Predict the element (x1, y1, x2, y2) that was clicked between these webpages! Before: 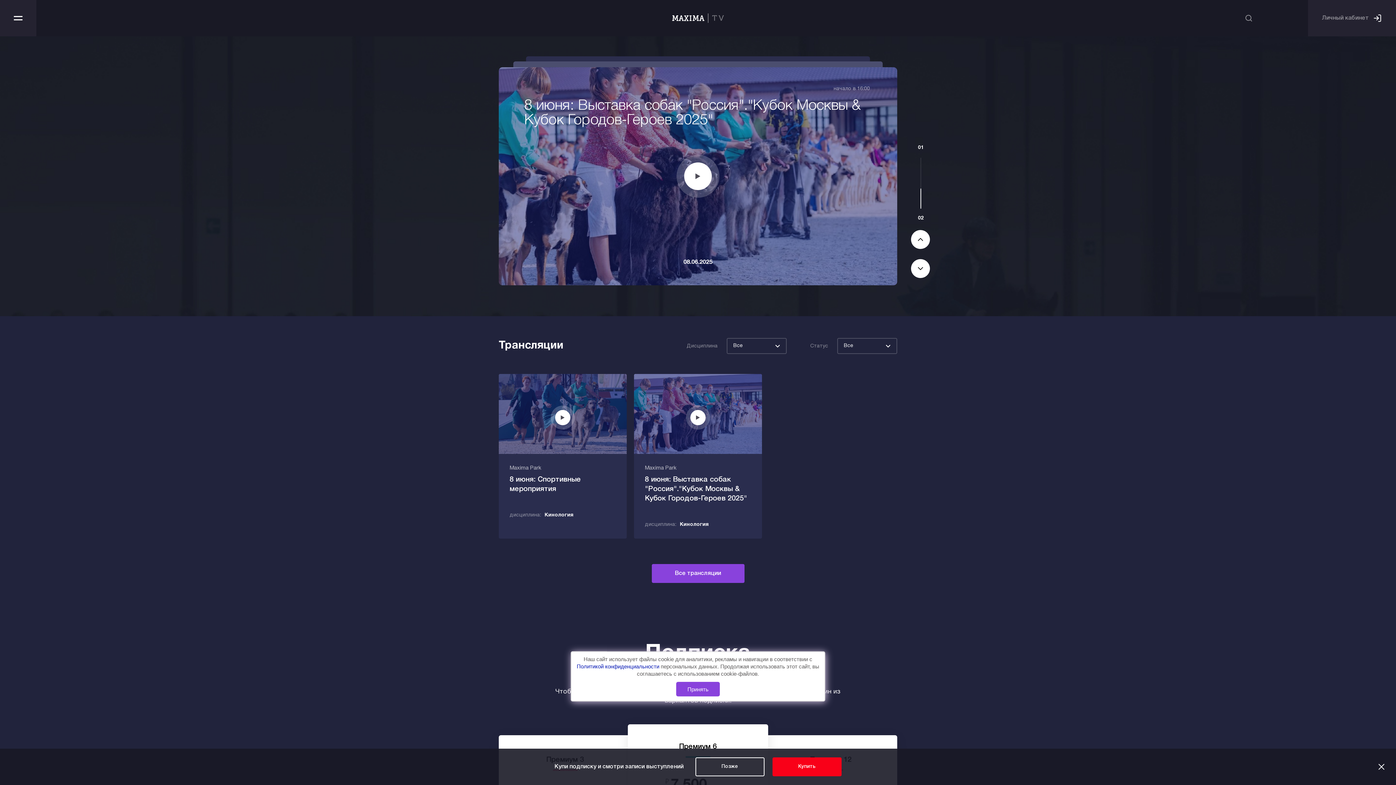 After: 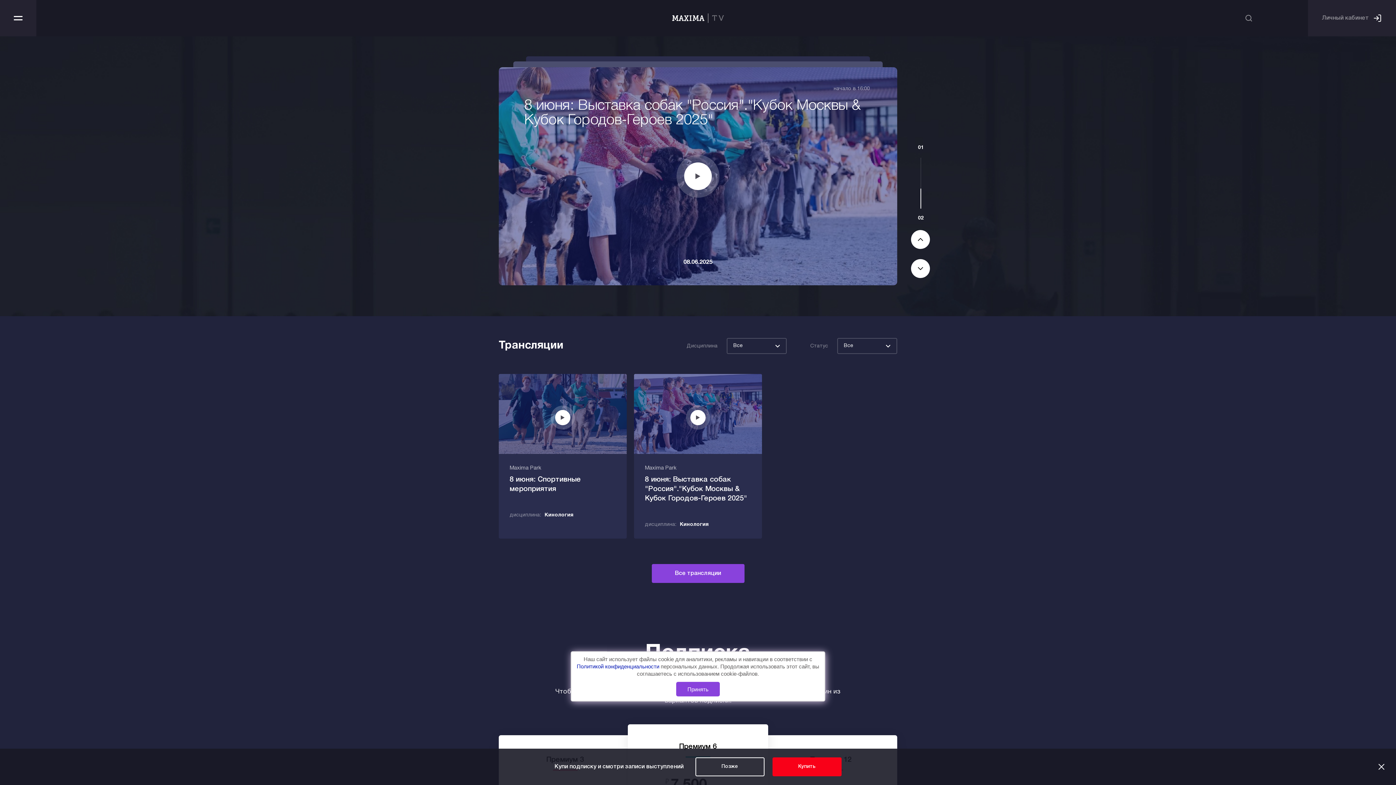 Action: bbox: (672, 13, 724, 22)